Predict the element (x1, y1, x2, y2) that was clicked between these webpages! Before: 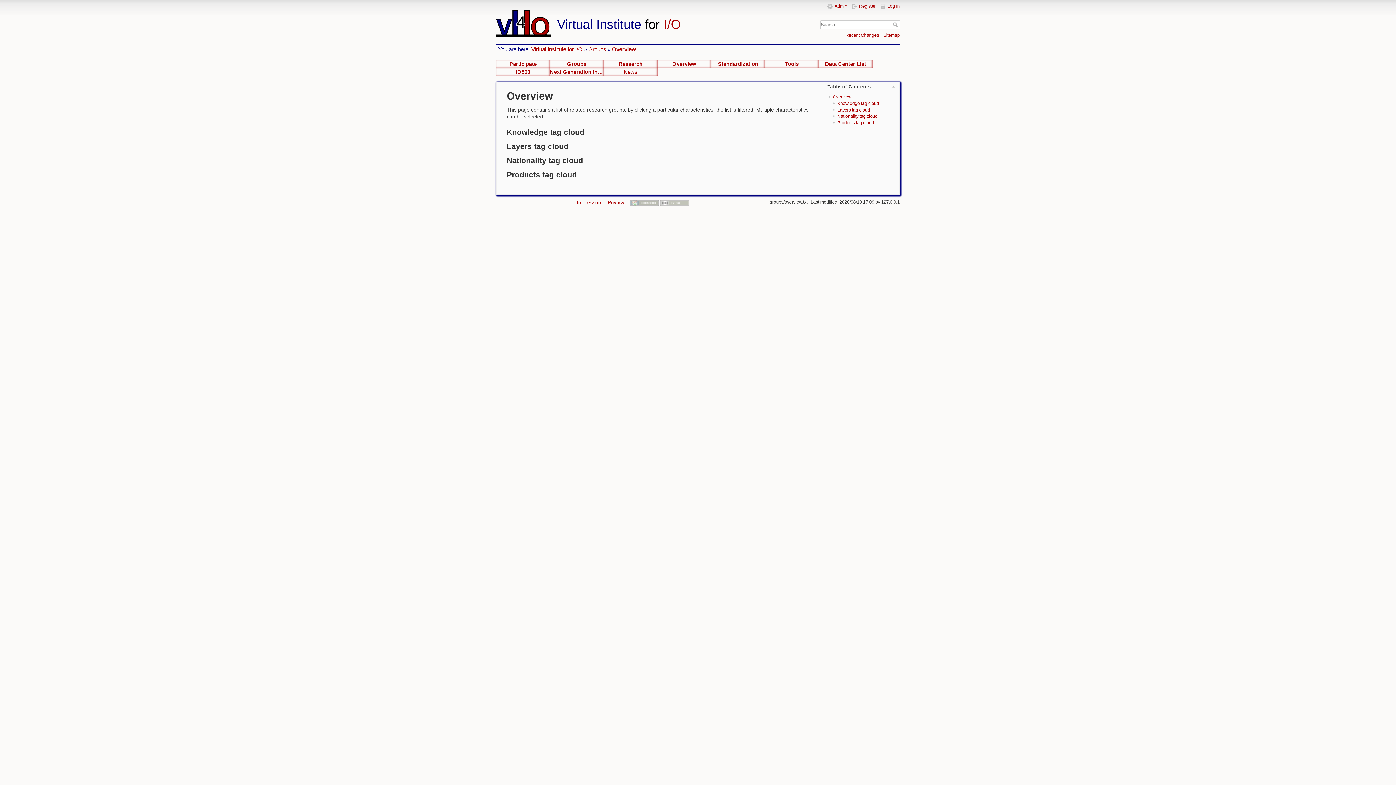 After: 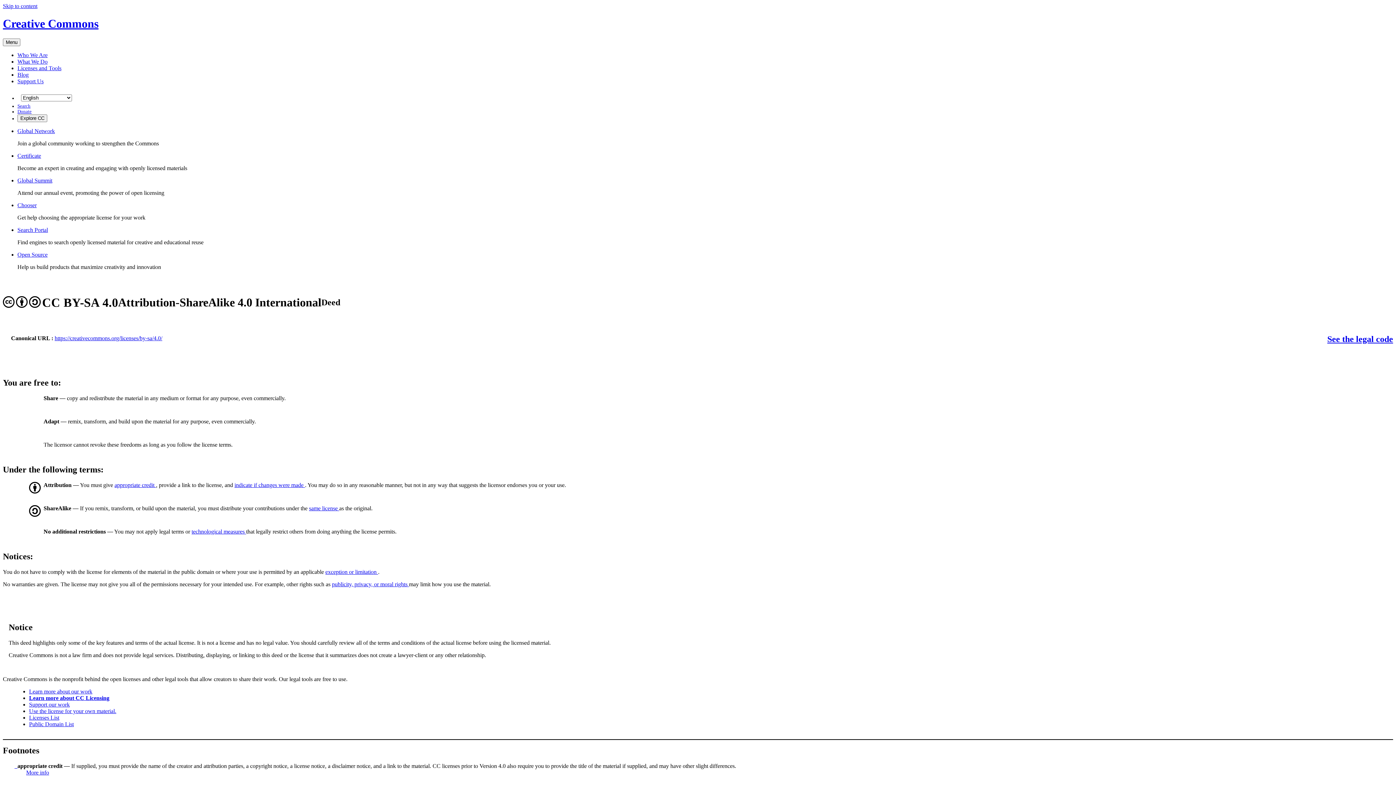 Action: bbox: (660, 199, 689, 205)